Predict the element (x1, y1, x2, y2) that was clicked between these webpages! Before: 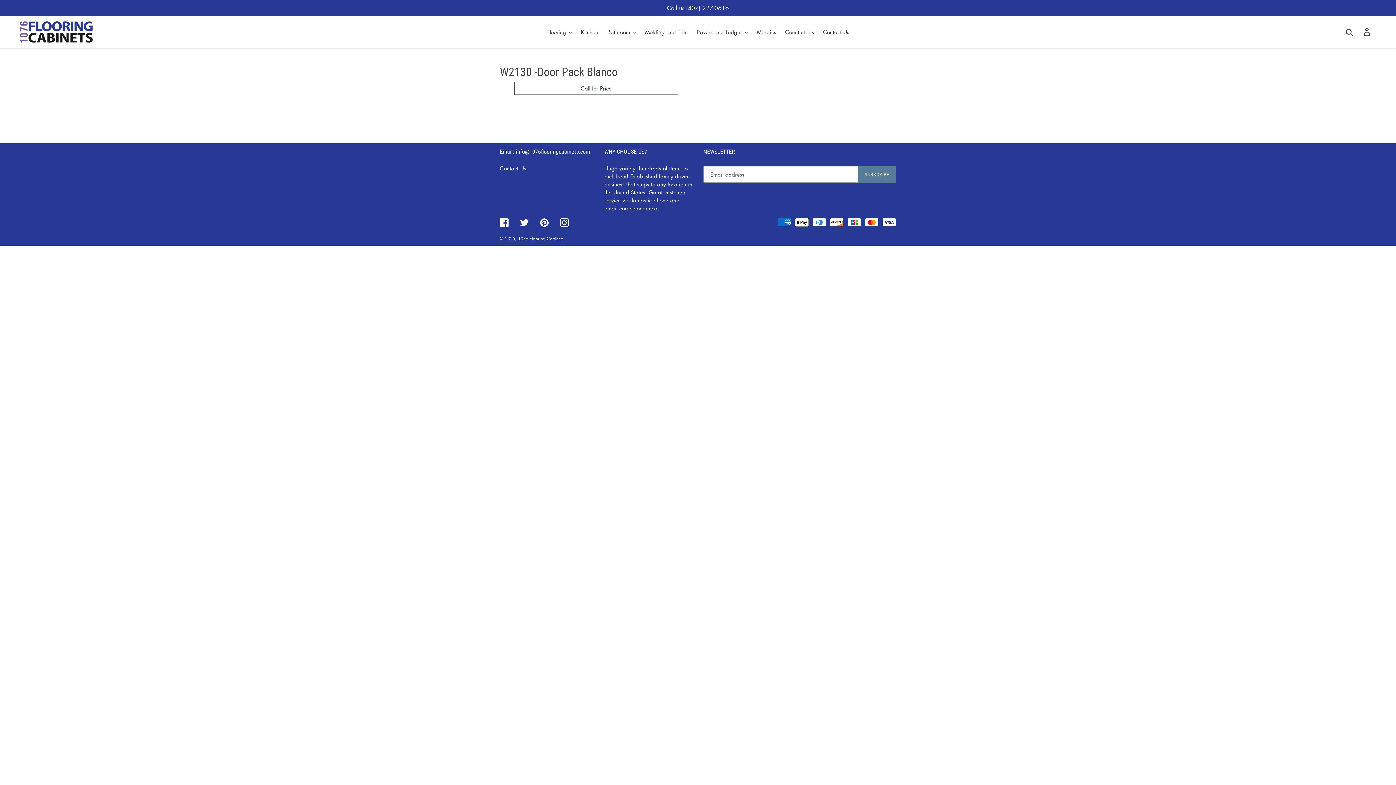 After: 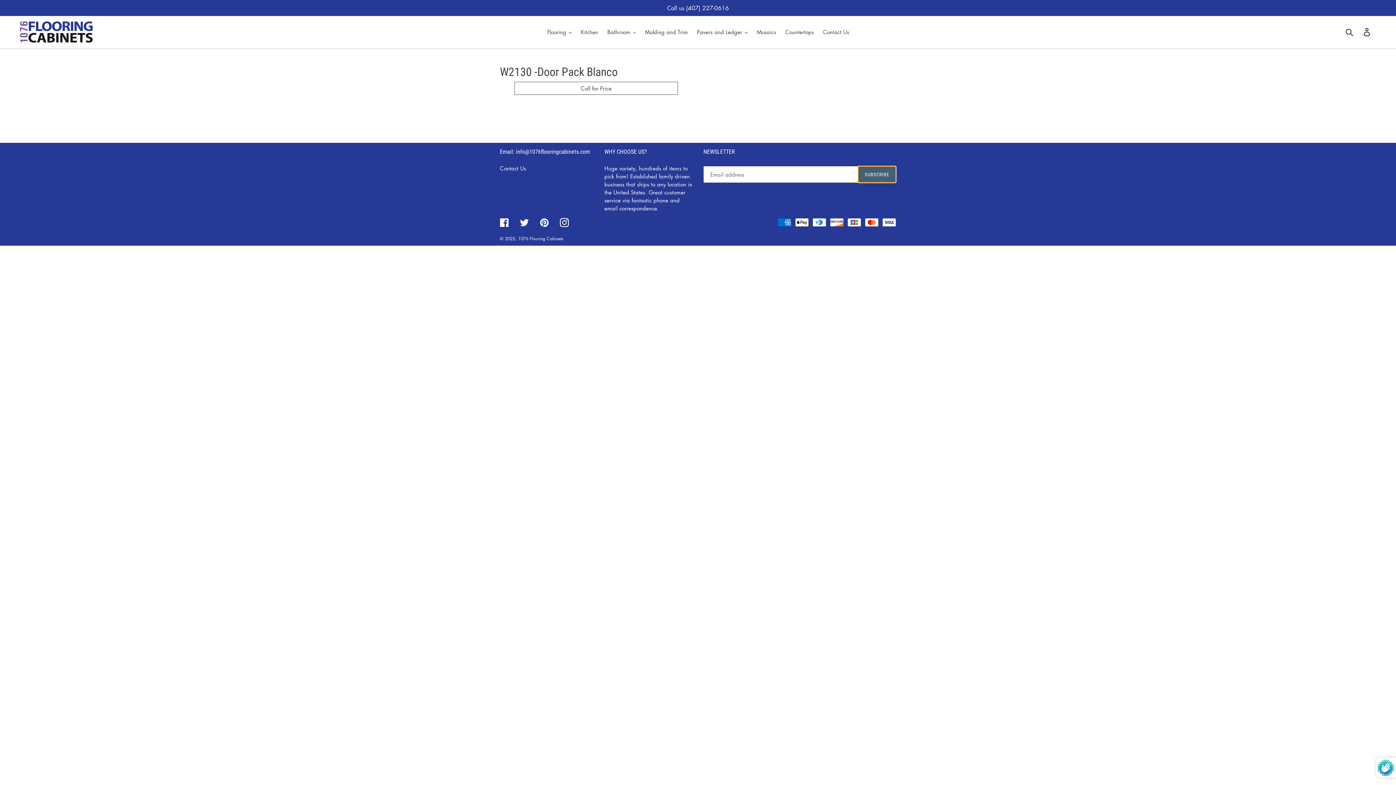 Action: bbox: (858, 166, 896, 182) label: SUBSCRIBE